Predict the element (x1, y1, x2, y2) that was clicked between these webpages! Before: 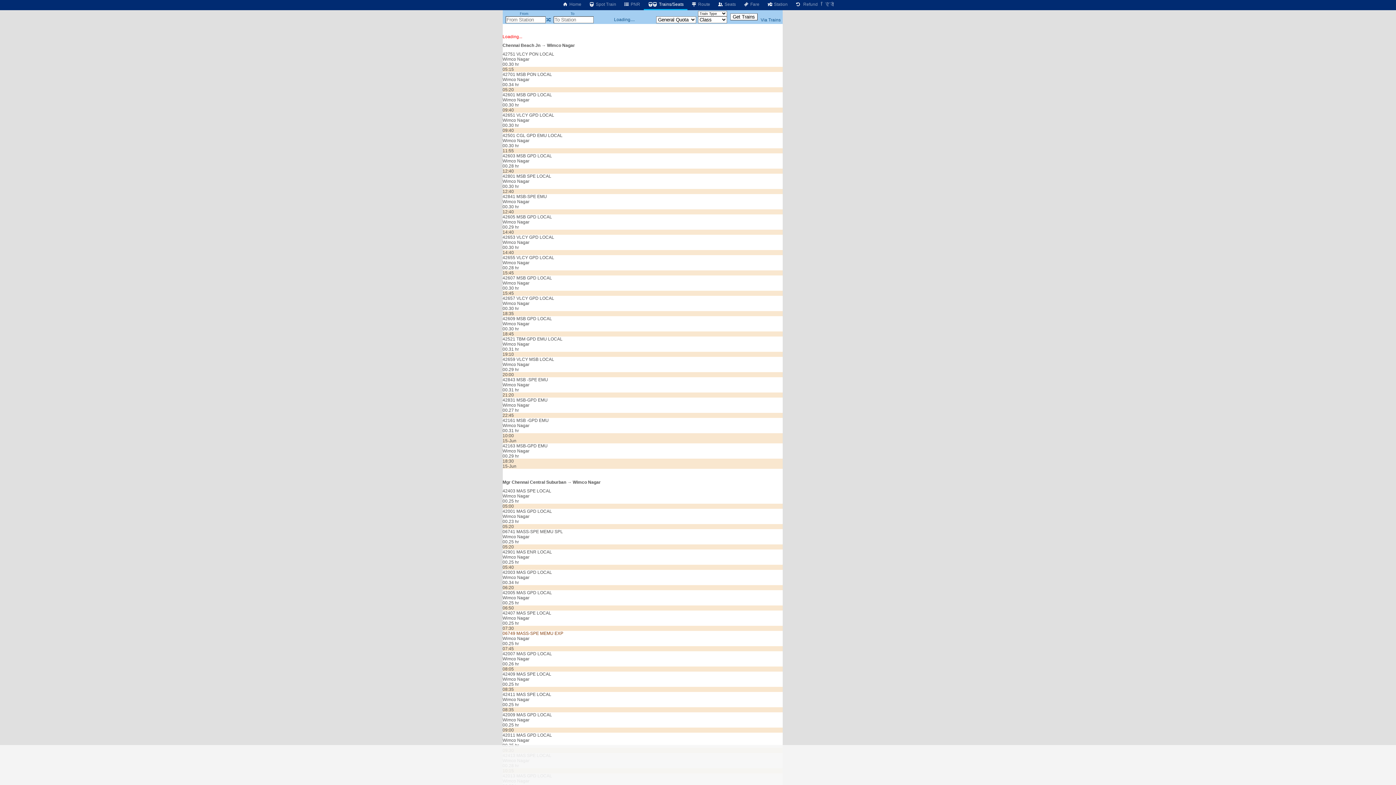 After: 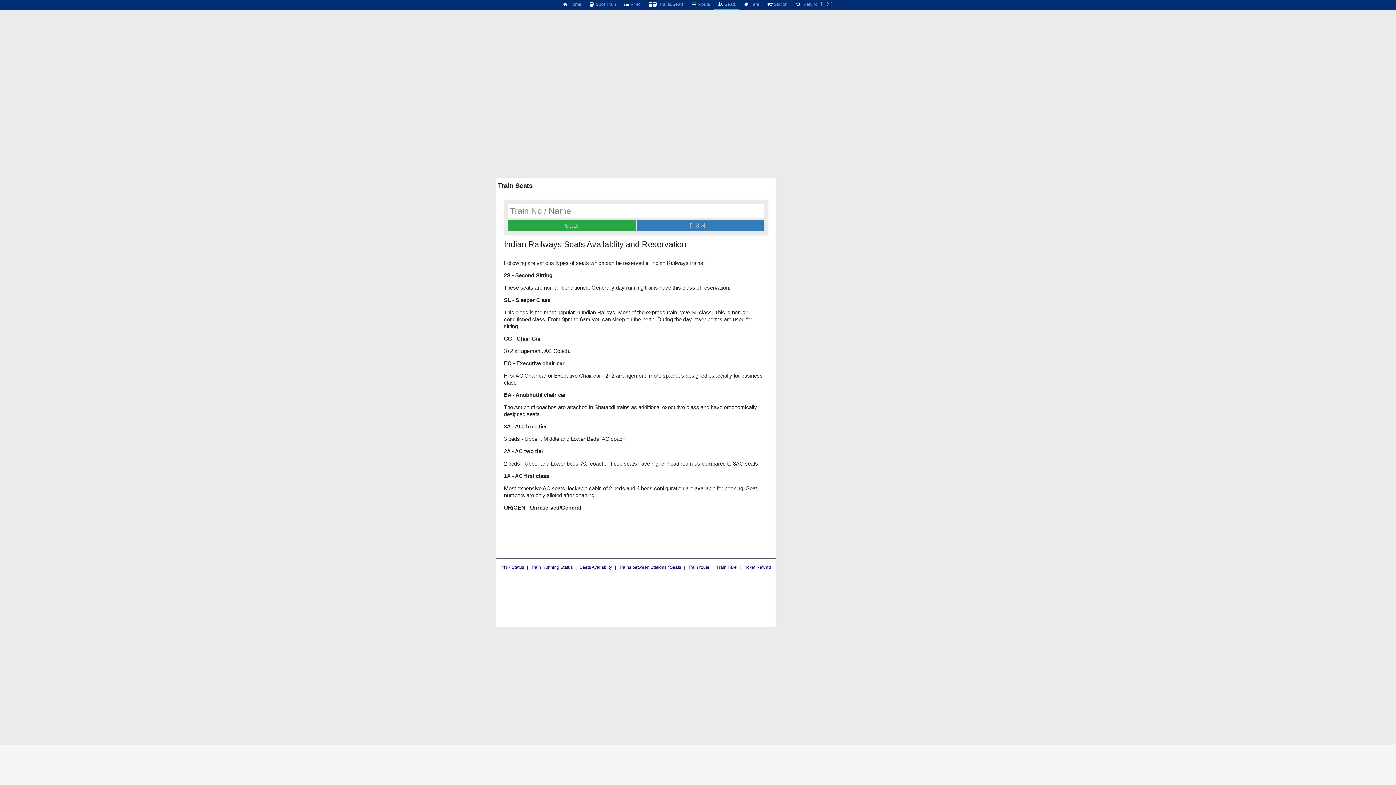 Action: label:  Seats bbox: (713, 0, 739, 8)